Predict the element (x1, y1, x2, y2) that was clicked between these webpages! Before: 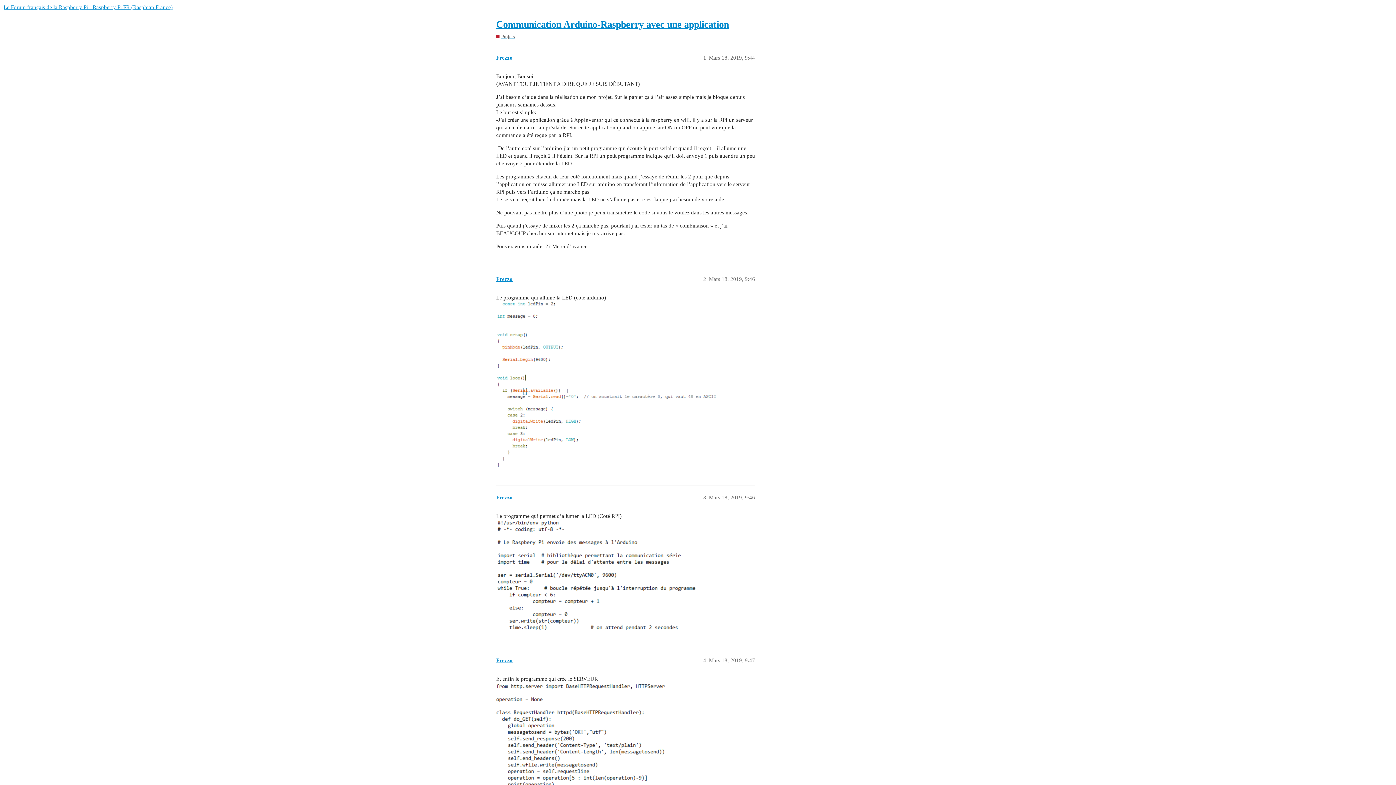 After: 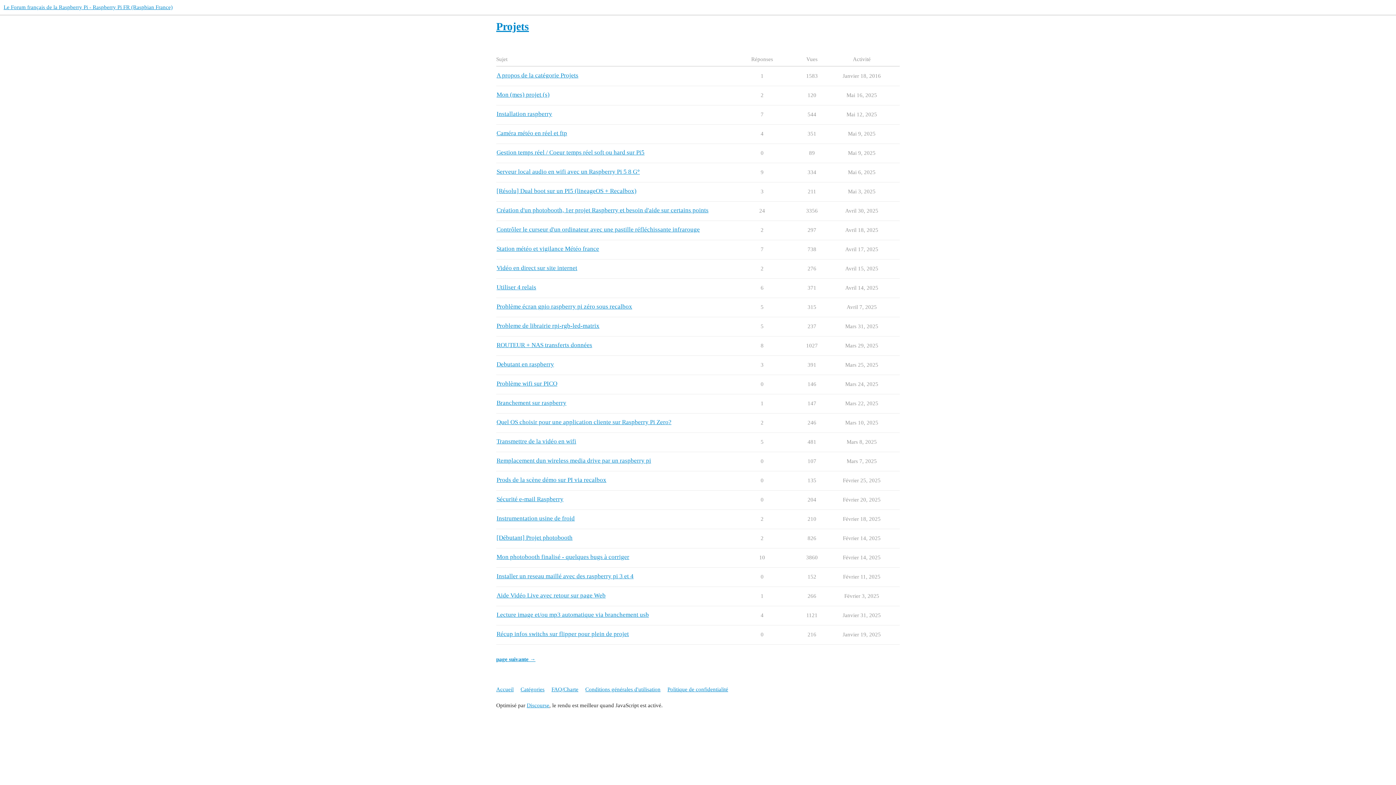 Action: bbox: (496, 33, 514, 39) label: Projets